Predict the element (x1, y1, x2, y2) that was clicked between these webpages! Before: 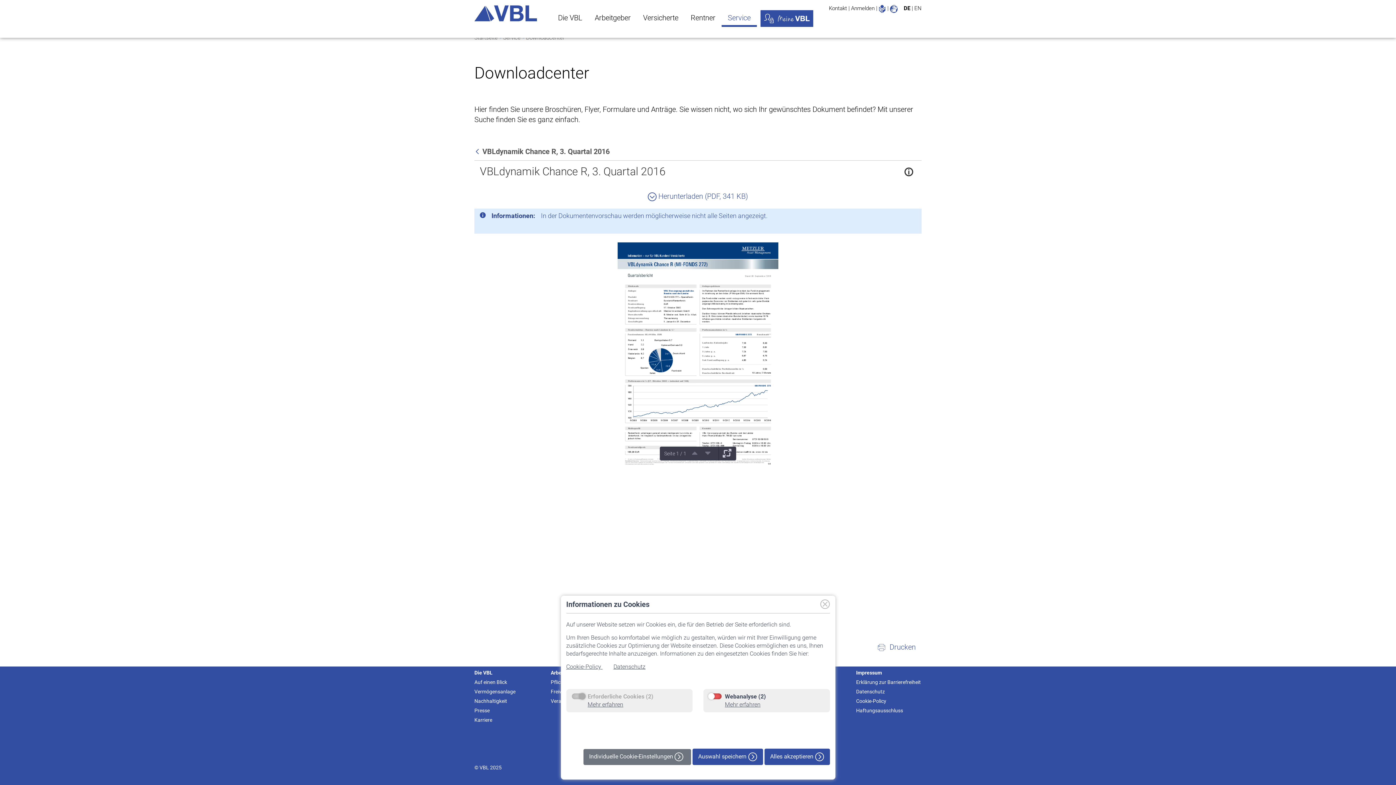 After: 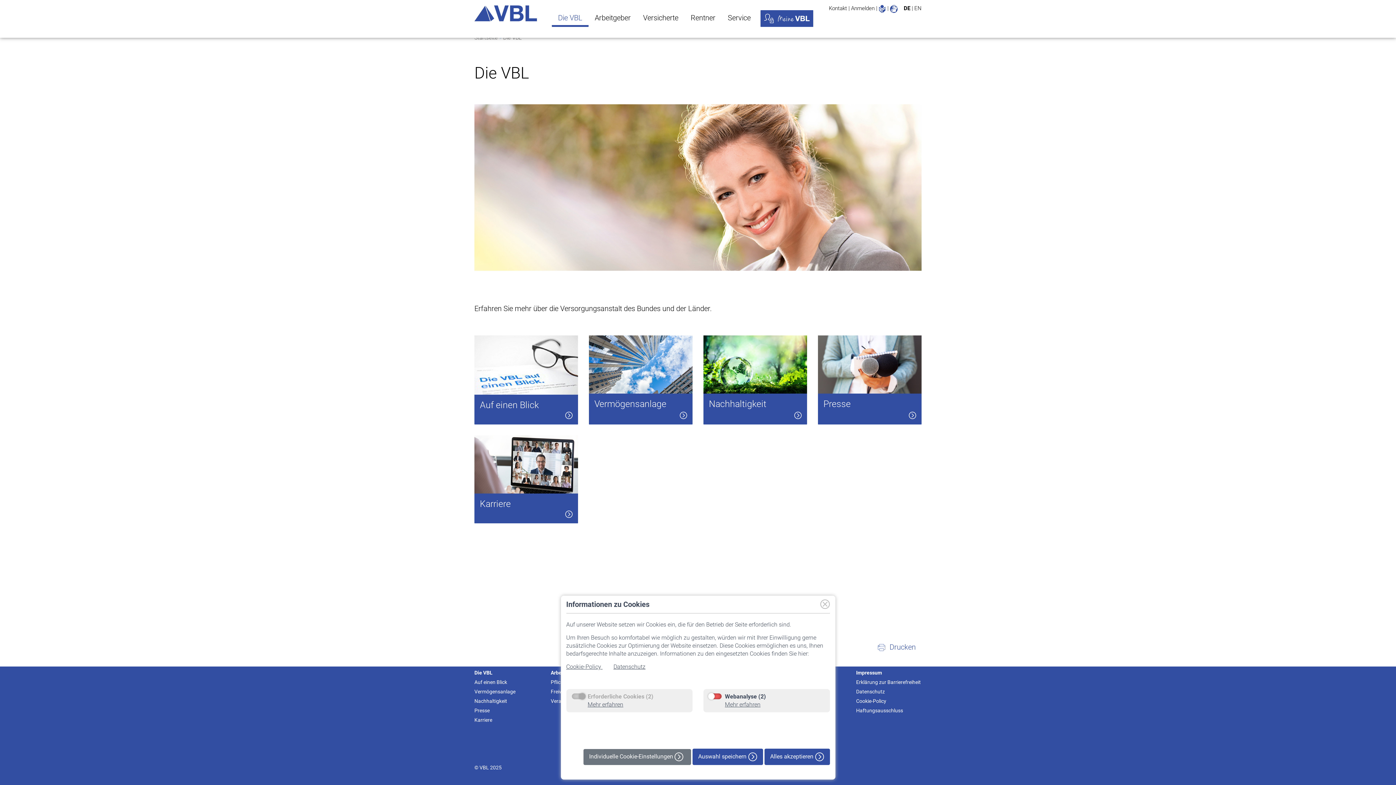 Action: bbox: (474, 670, 492, 676) label: Die VBL